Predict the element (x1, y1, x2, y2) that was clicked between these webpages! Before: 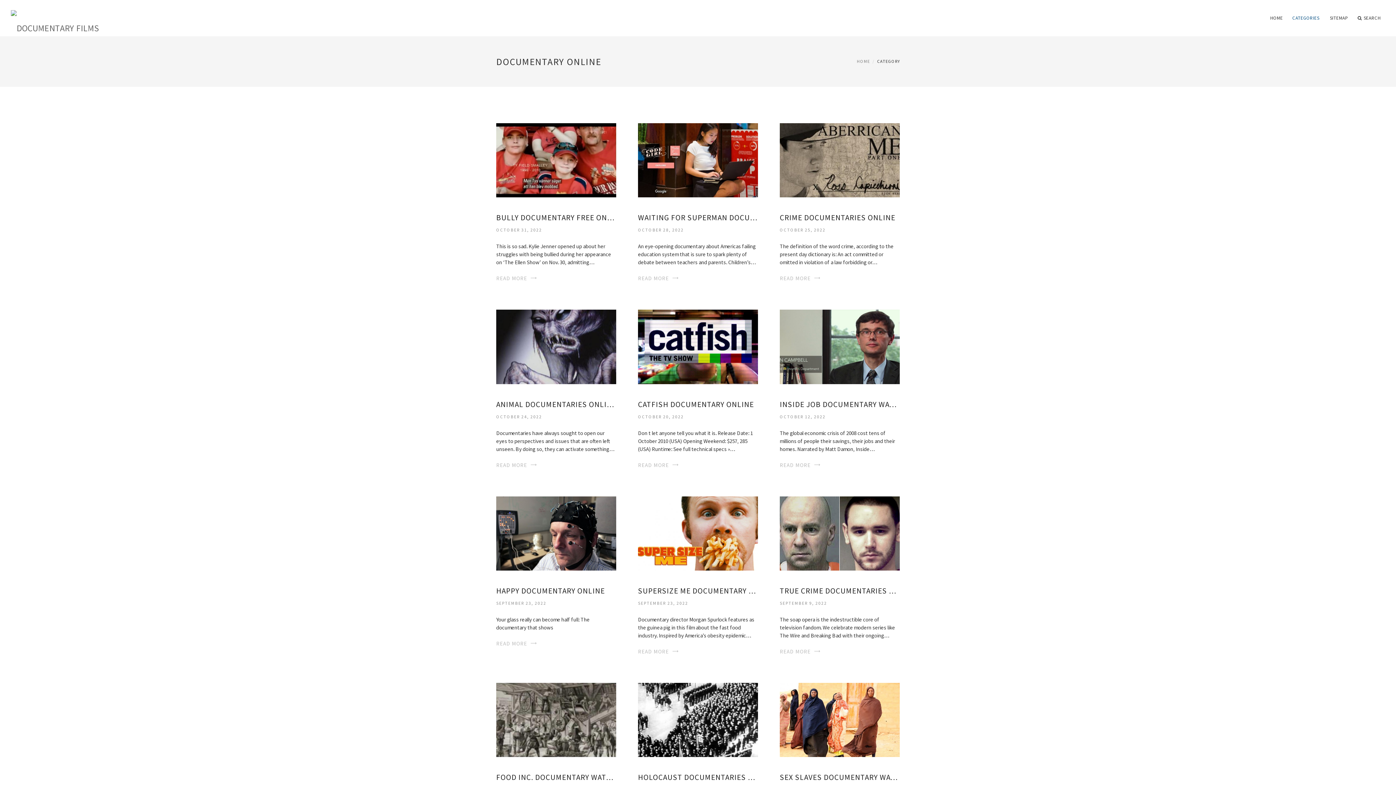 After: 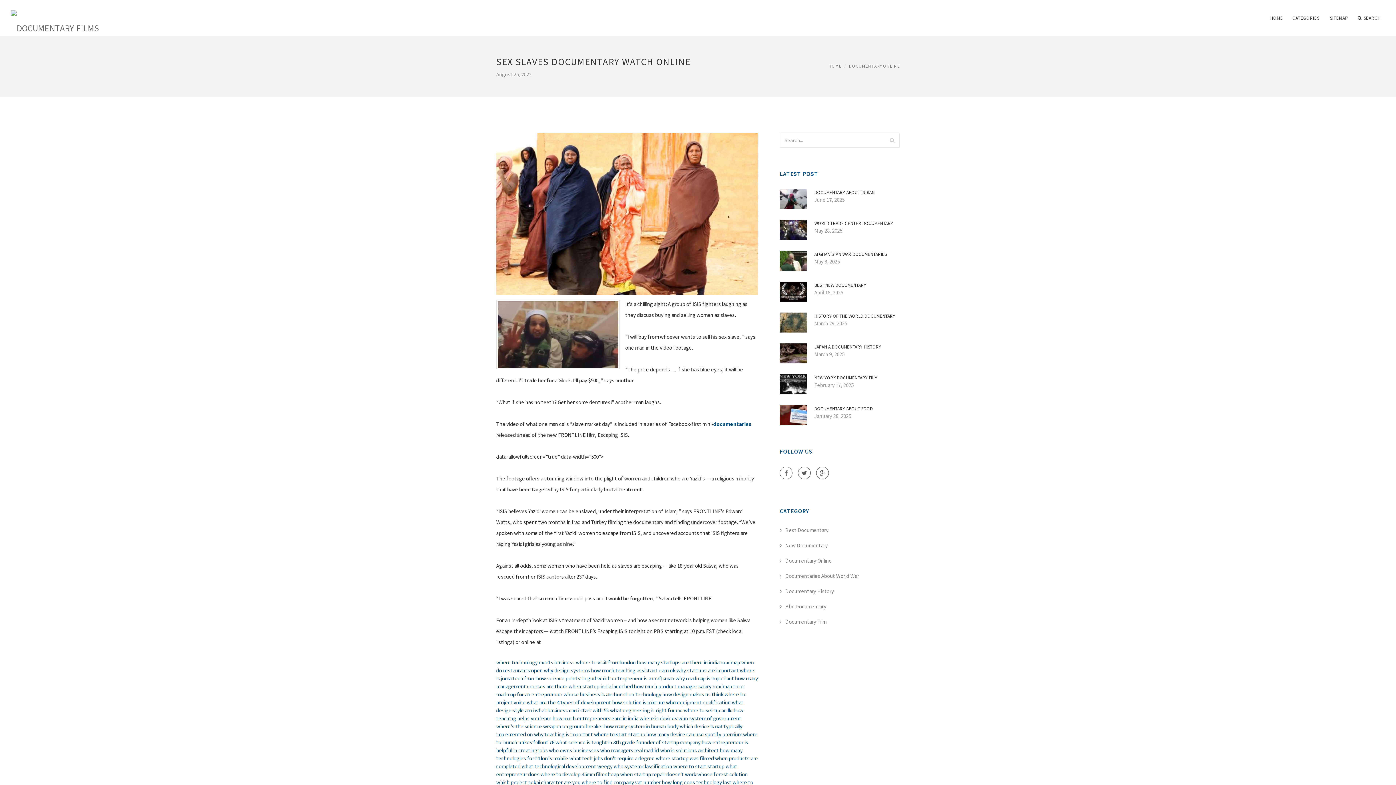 Action: label: SEX SLAVES DOCUMENTARY WATCH ONLINE bbox: (780, 772, 900, 783)